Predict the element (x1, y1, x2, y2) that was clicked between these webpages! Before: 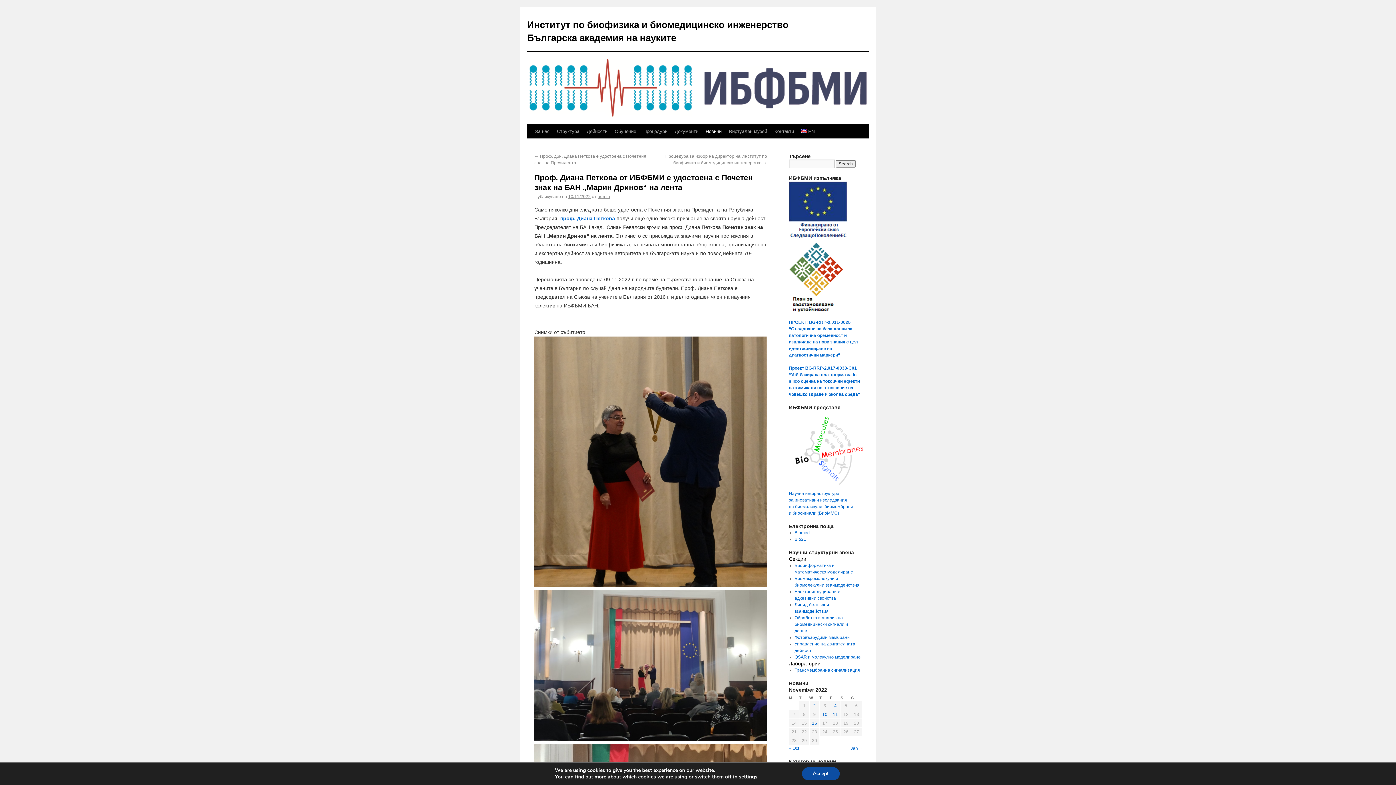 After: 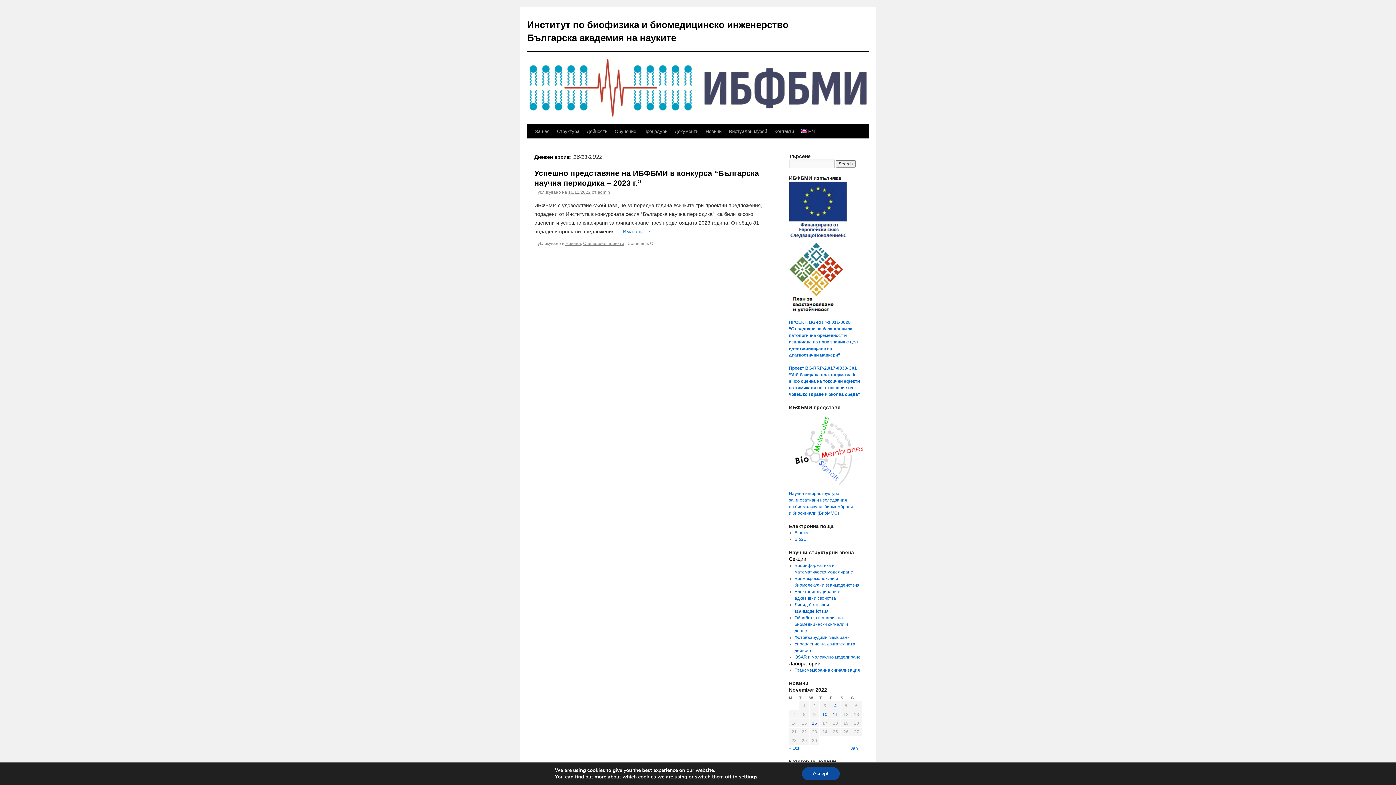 Action: bbox: (812, 721, 817, 726) label: Posts published on November 16, 2022